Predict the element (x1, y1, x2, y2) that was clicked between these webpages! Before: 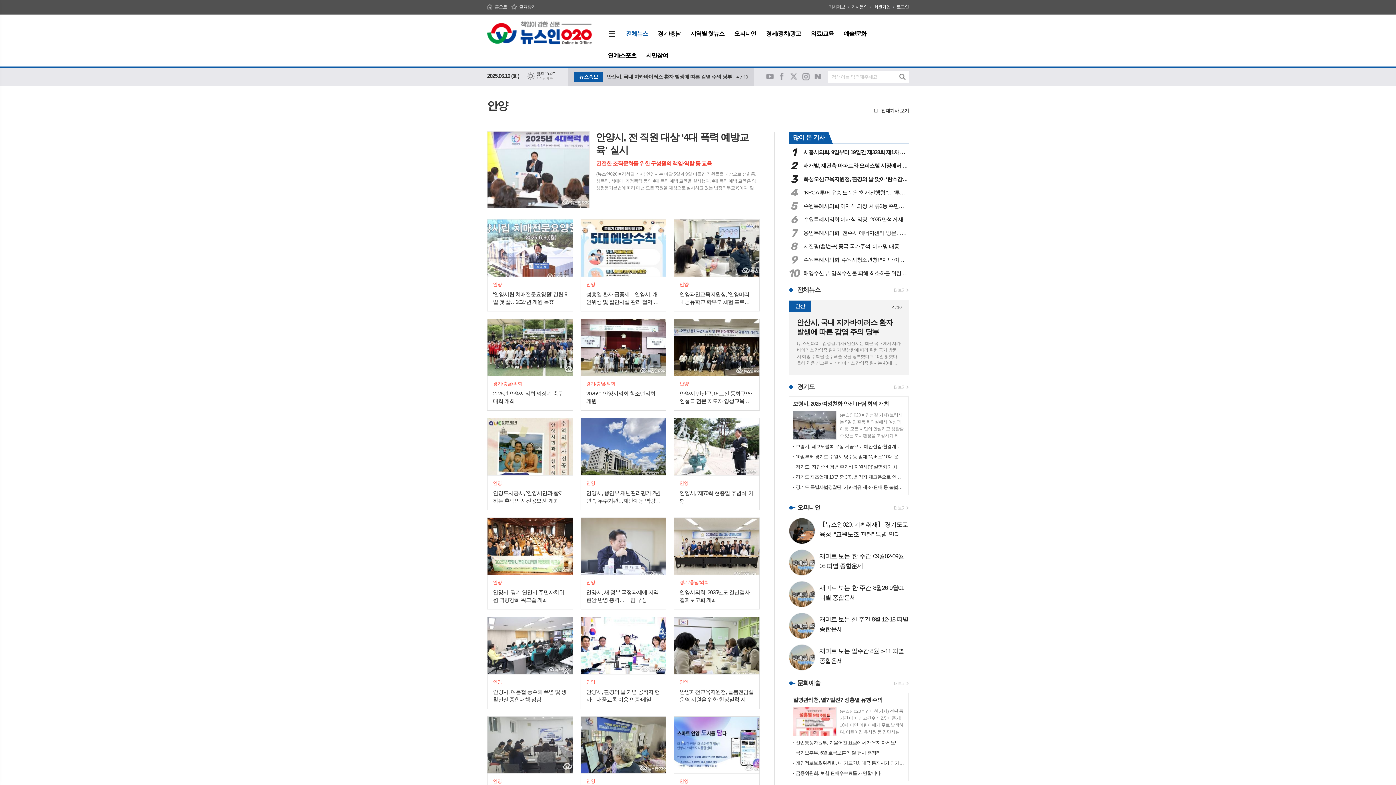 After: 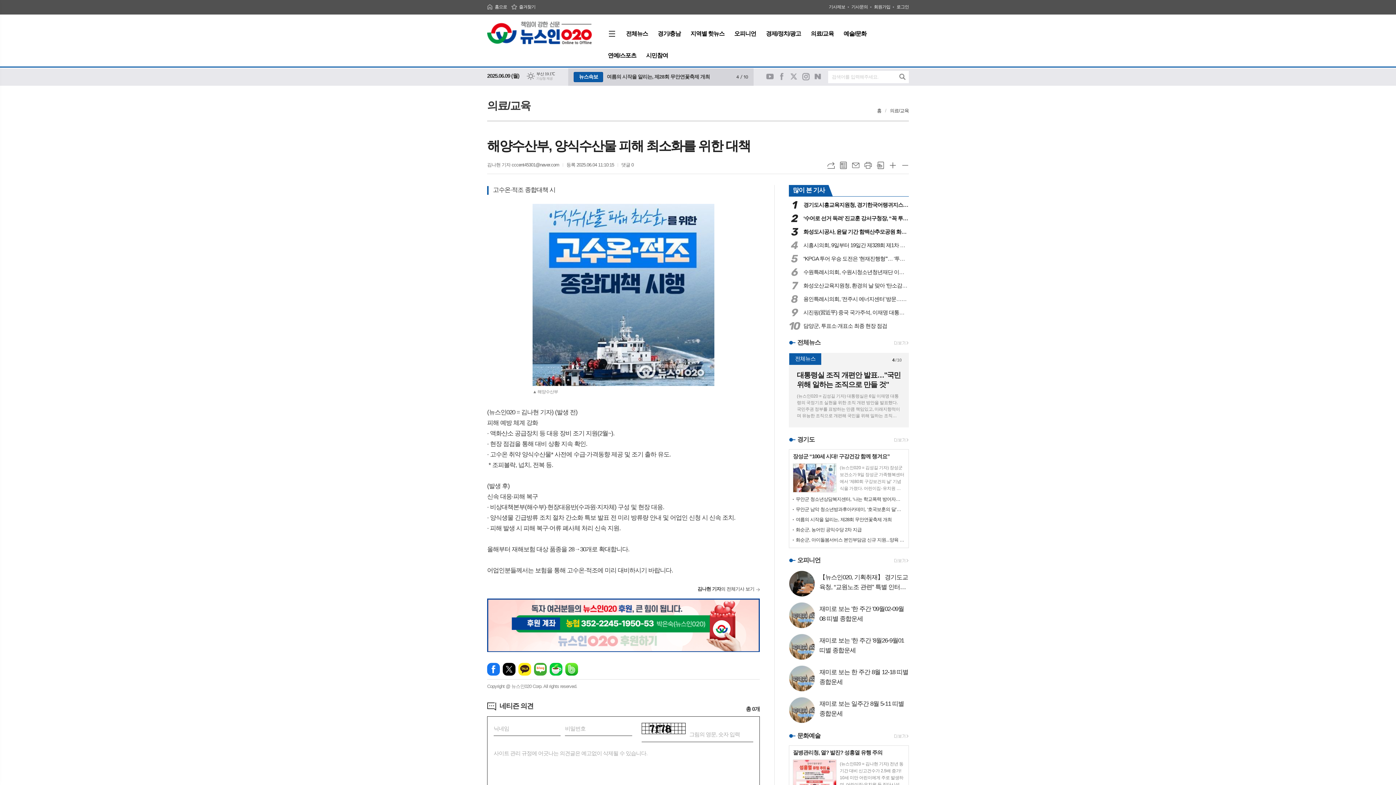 Action: label: 10
해양수산부, 양식수산물 피해 최소화를 위한 대책 bbox: (789, 269, 909, 277)